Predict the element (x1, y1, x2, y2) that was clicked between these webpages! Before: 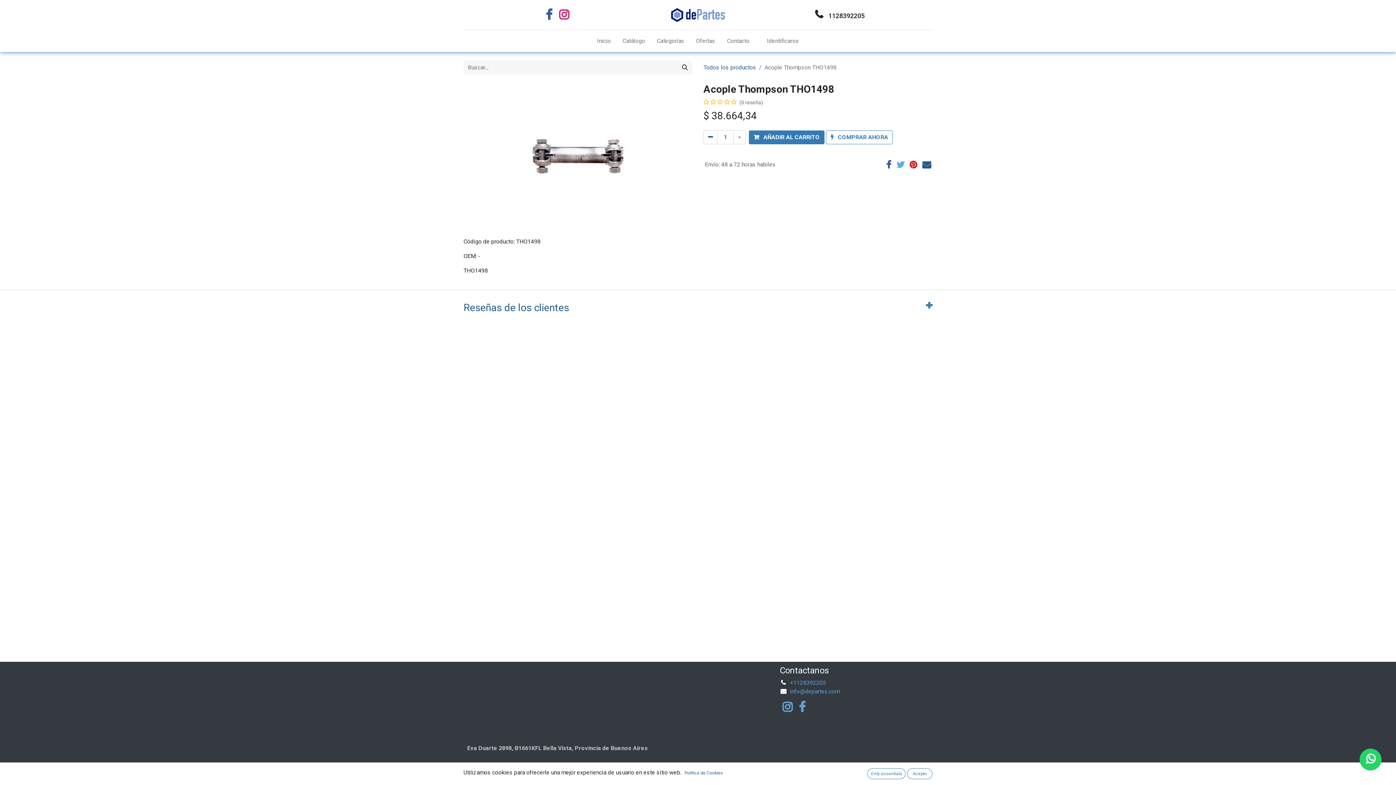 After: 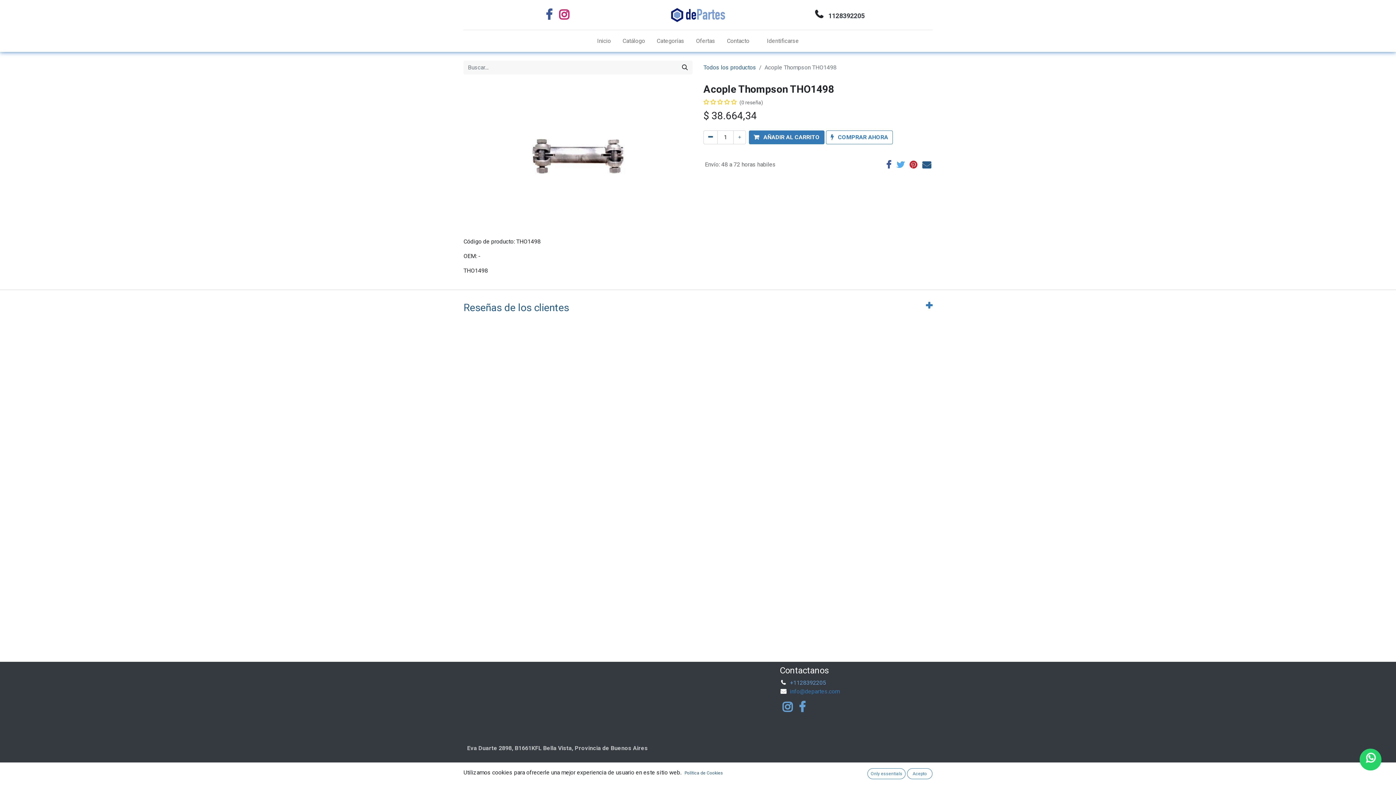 Action: label: info@departes.com bbox: (790, 688, 840, 695)